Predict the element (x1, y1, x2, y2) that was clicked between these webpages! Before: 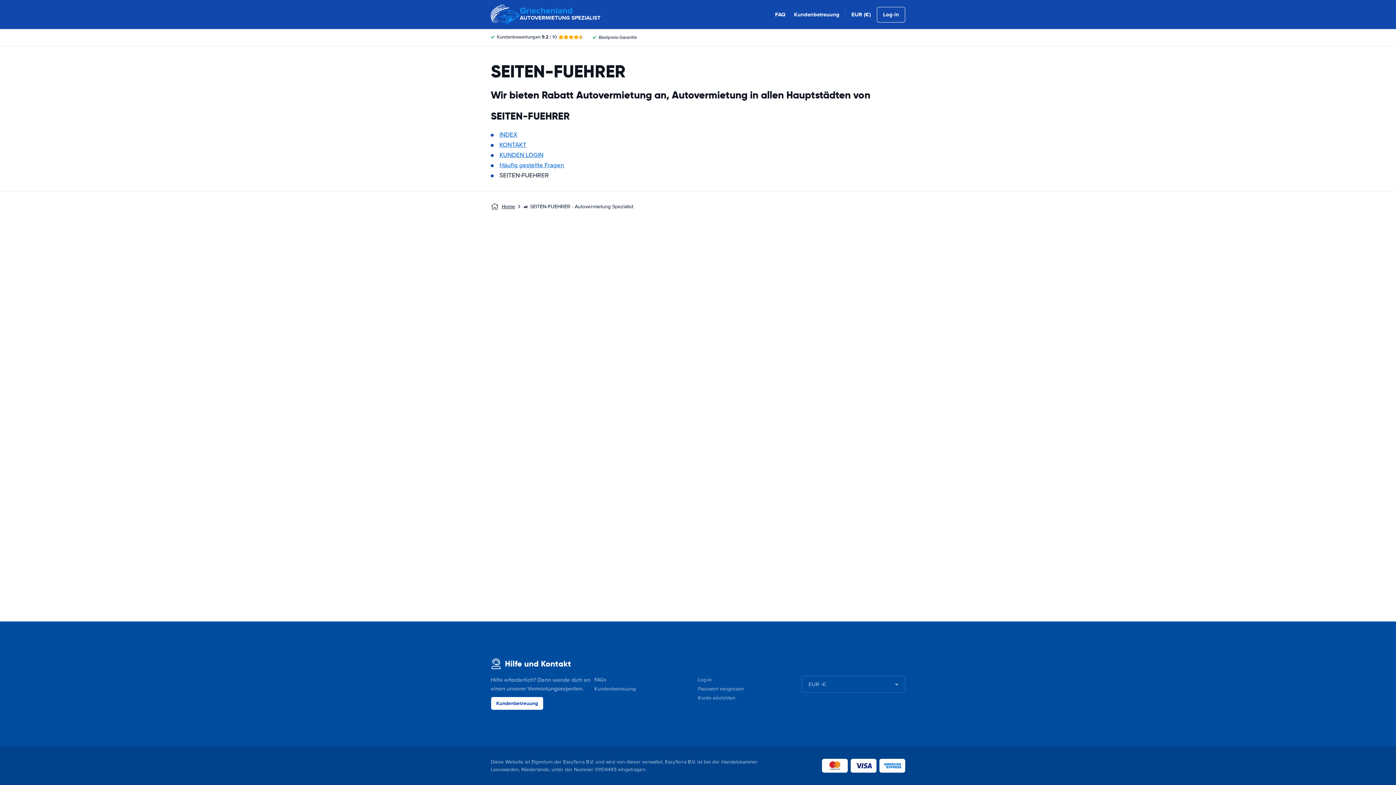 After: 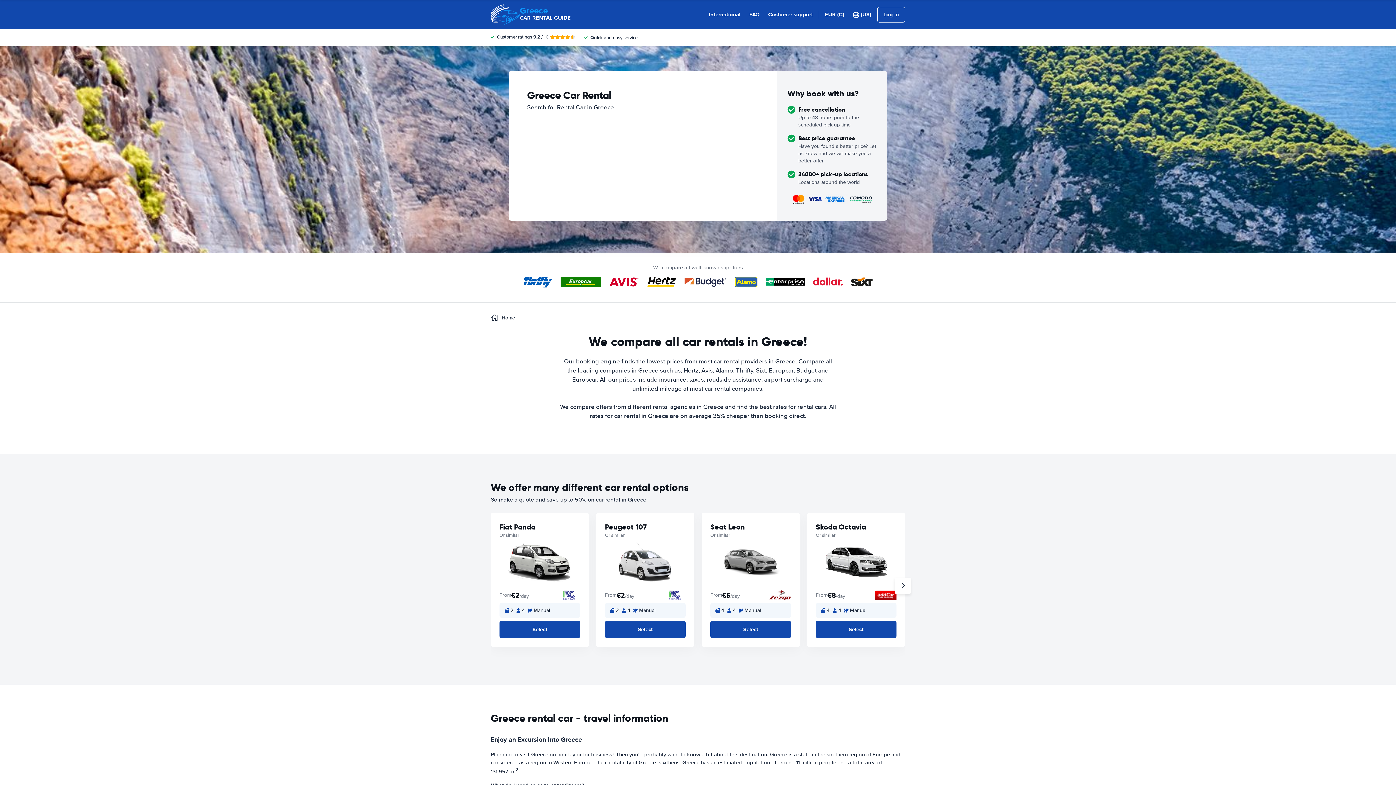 Action: label: INDEX bbox: (499, 130, 517, 138)